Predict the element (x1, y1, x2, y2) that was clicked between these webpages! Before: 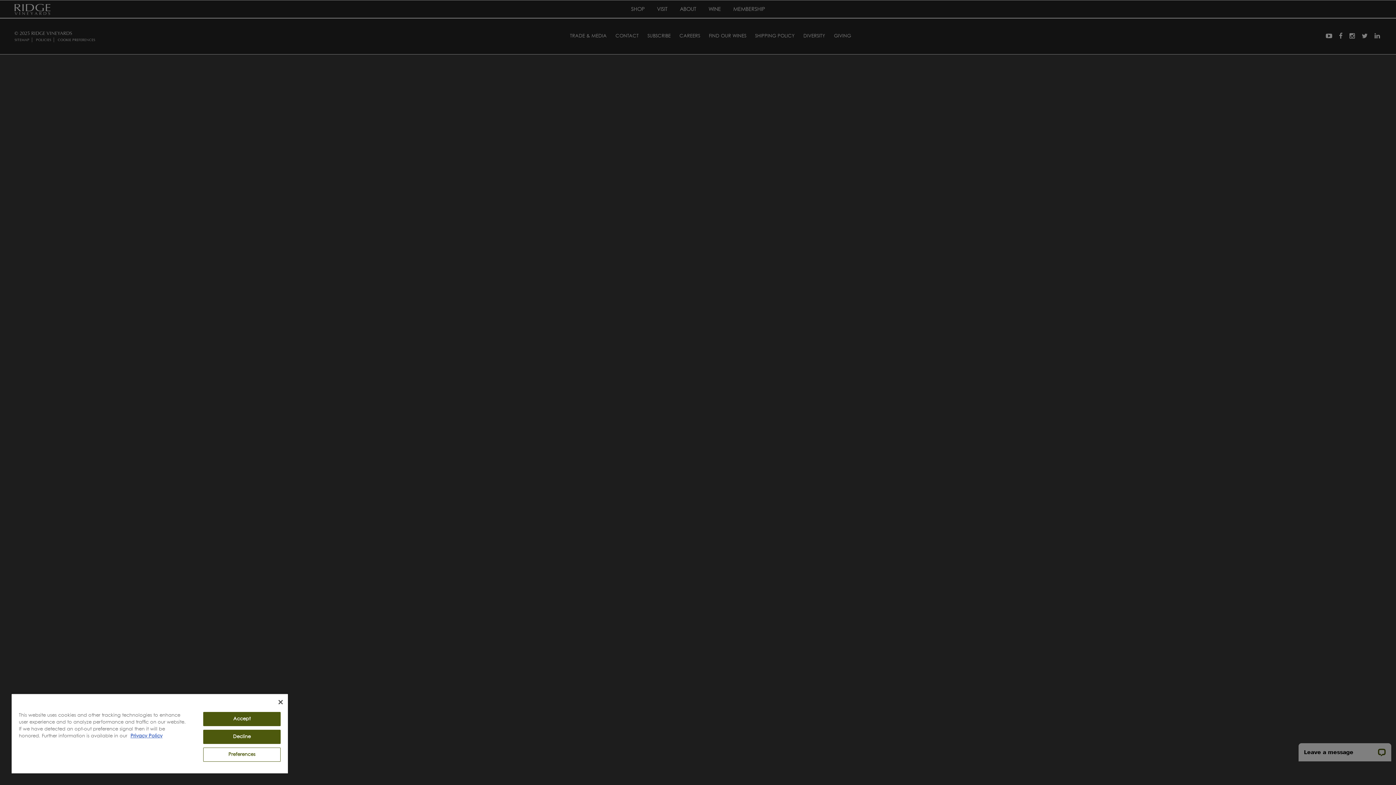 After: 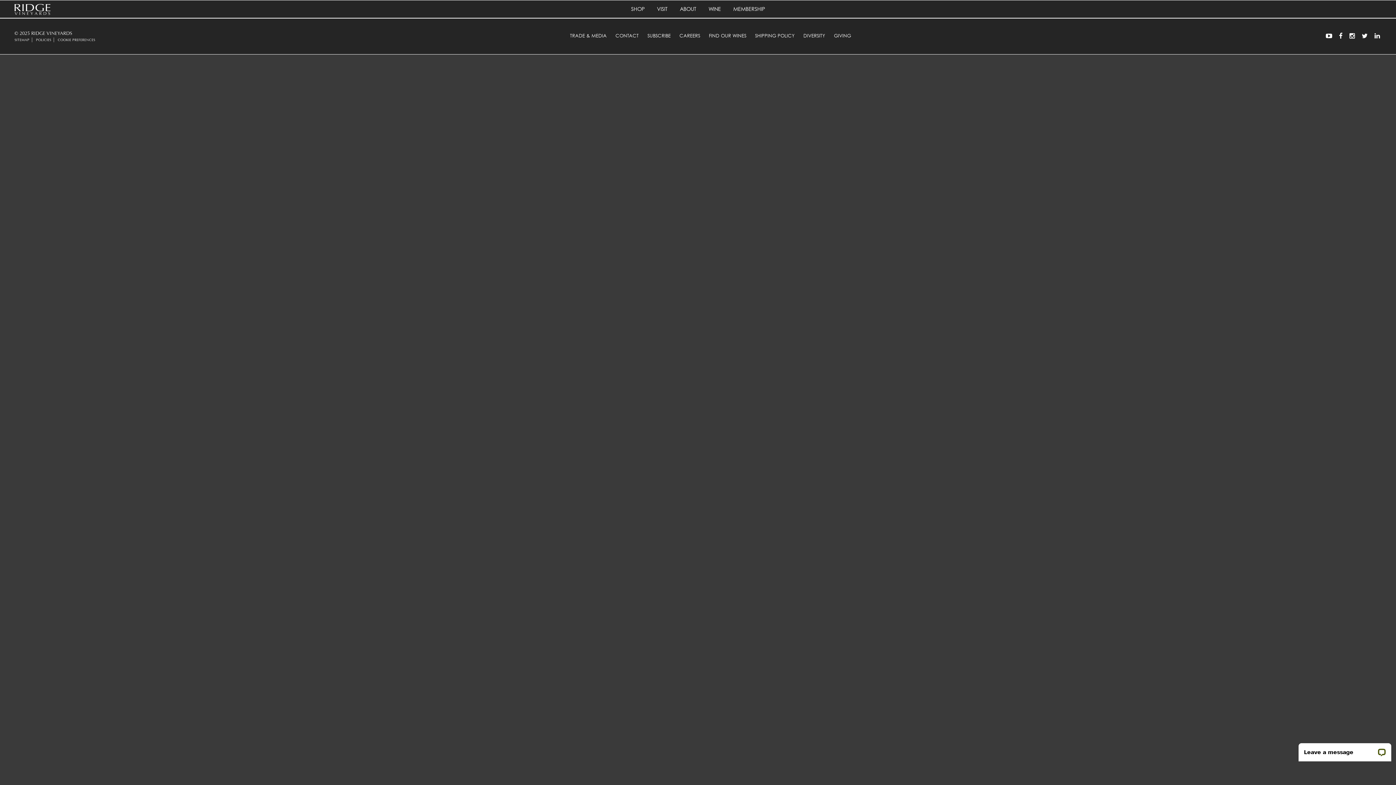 Action: bbox: (203, 712, 280, 726) label: Accept